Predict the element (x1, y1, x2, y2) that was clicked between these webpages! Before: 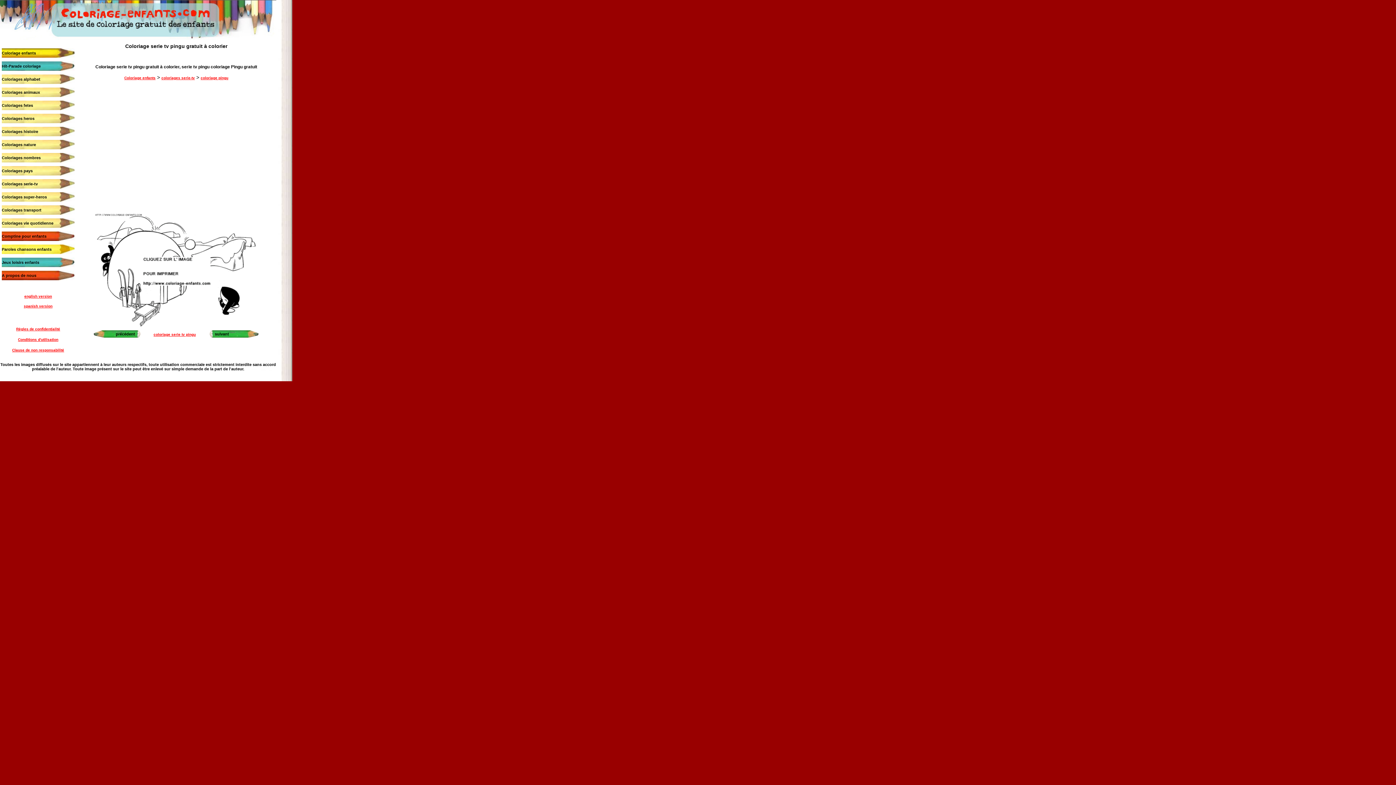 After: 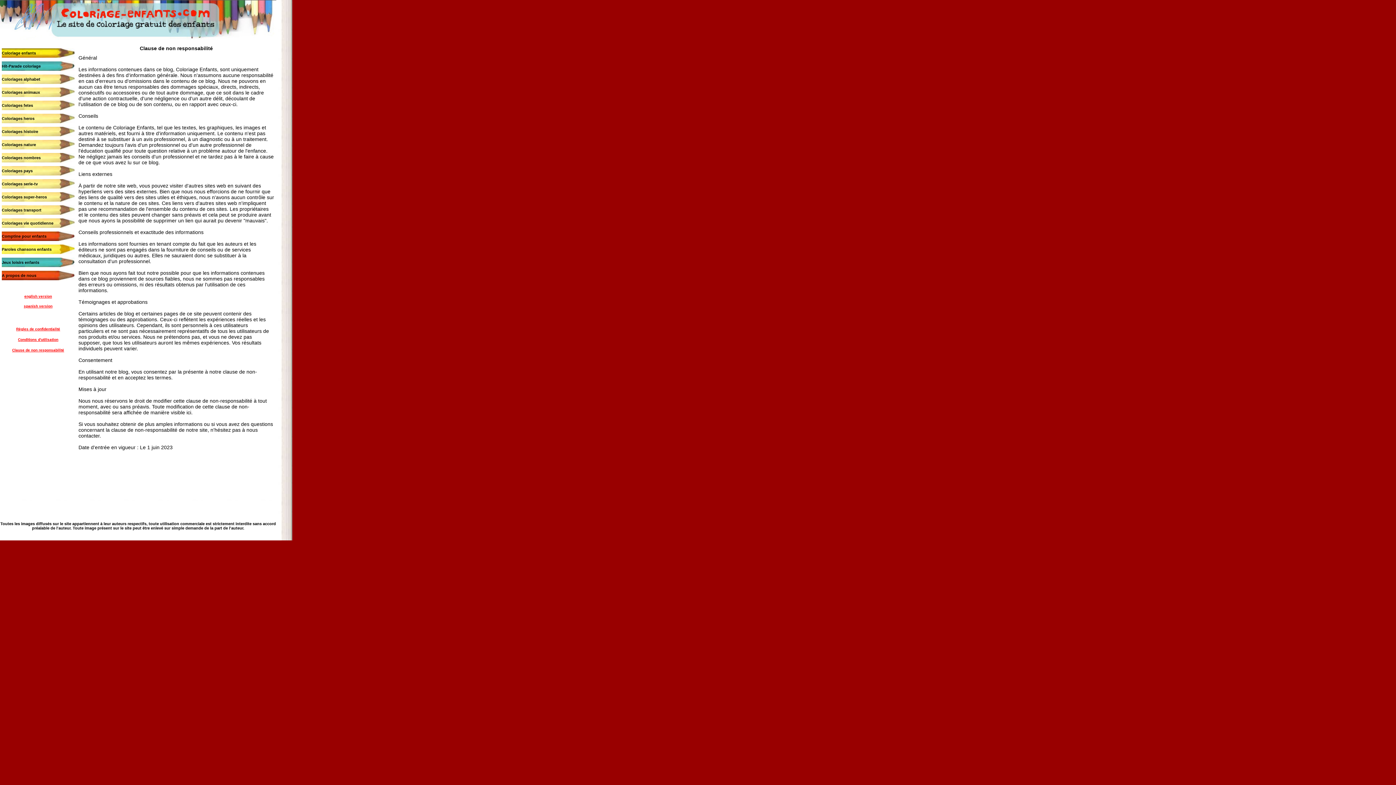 Action: label: Clause de non responsabilité bbox: (12, 348, 64, 352)